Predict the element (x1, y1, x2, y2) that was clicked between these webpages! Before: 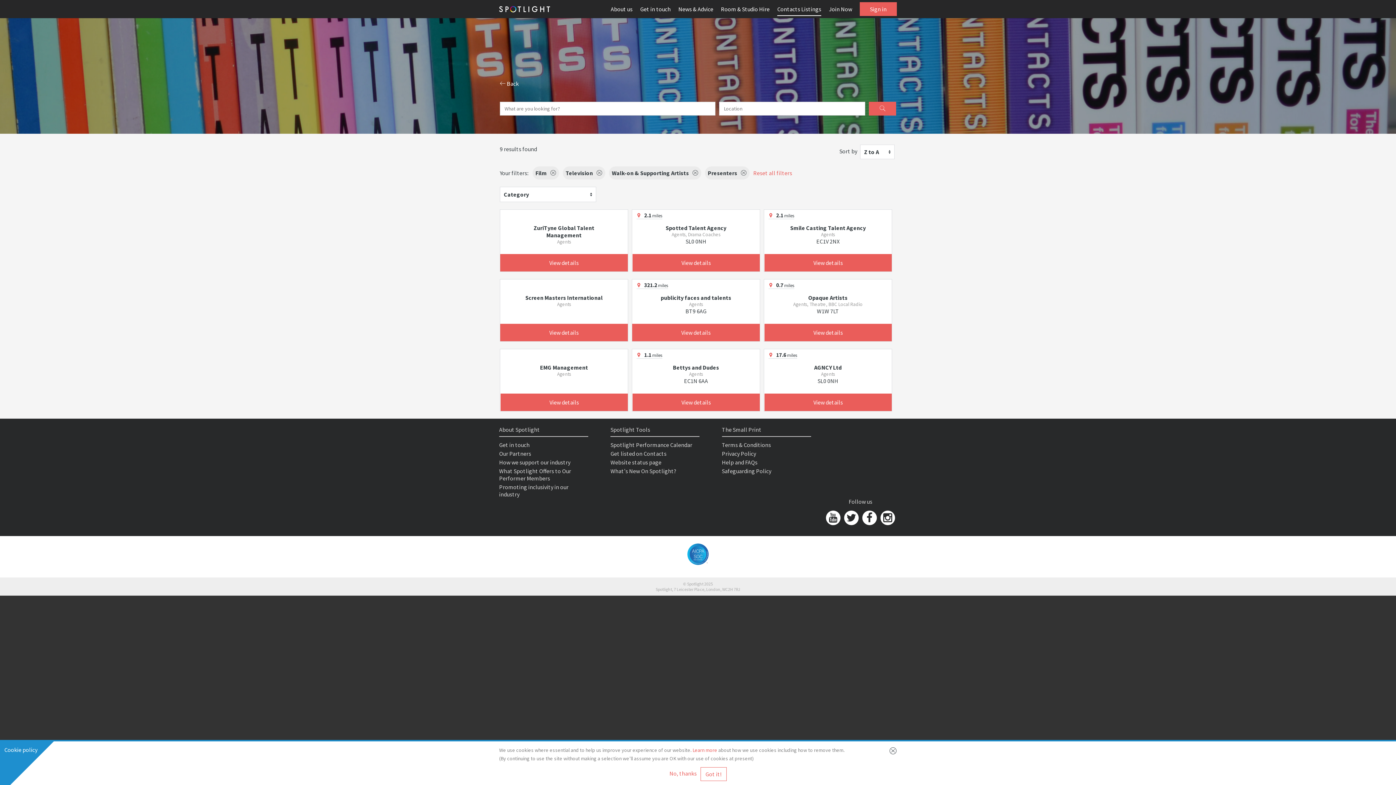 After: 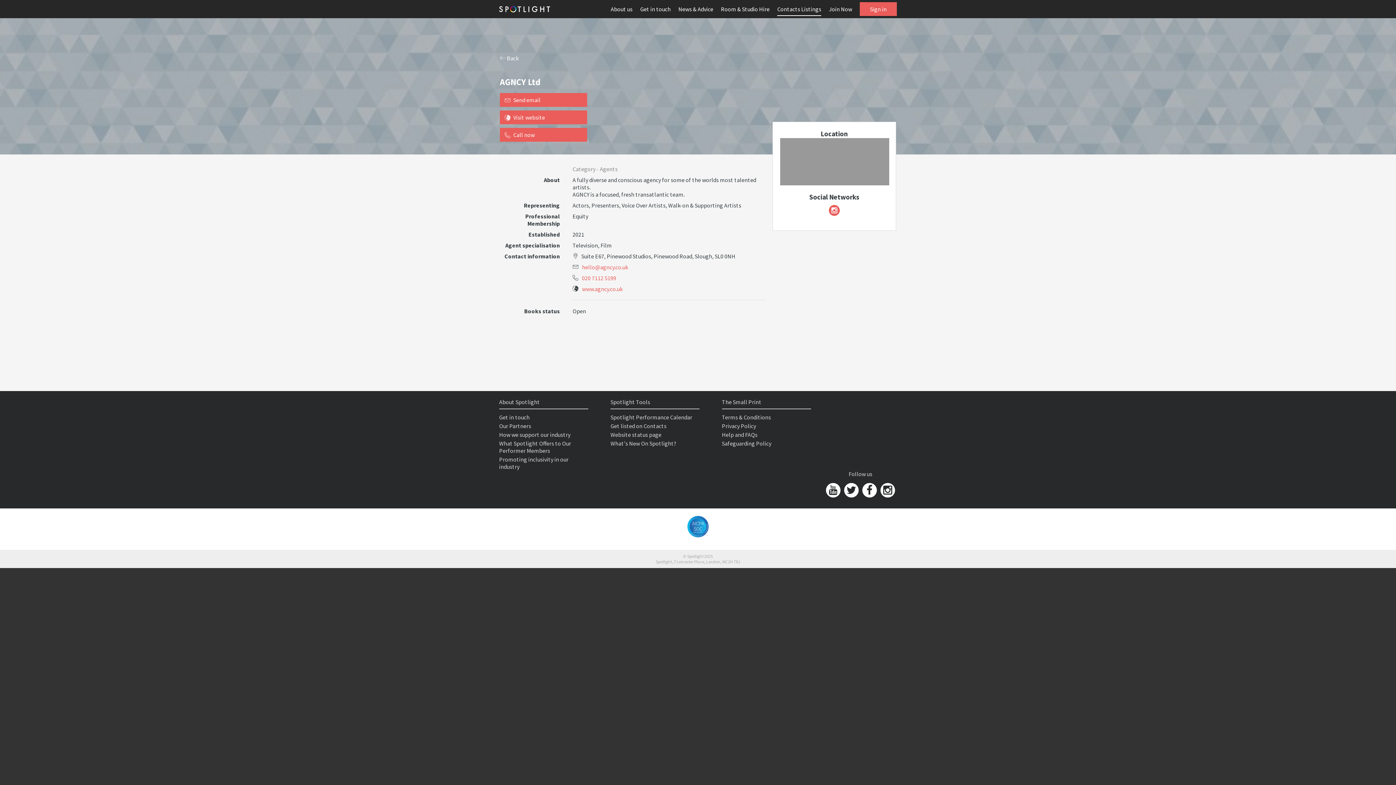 Action: label: AGNCY Ltd bbox: (814, 364, 841, 371)